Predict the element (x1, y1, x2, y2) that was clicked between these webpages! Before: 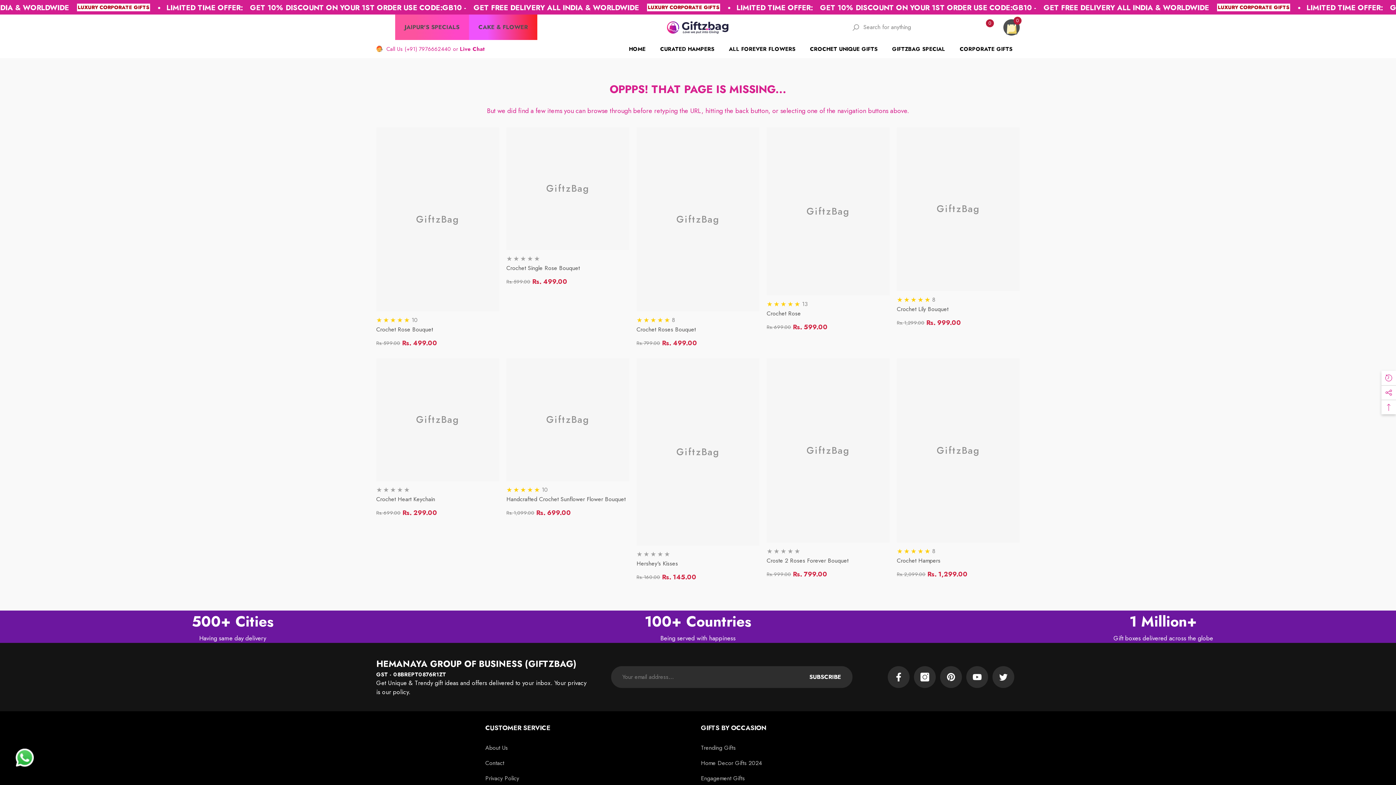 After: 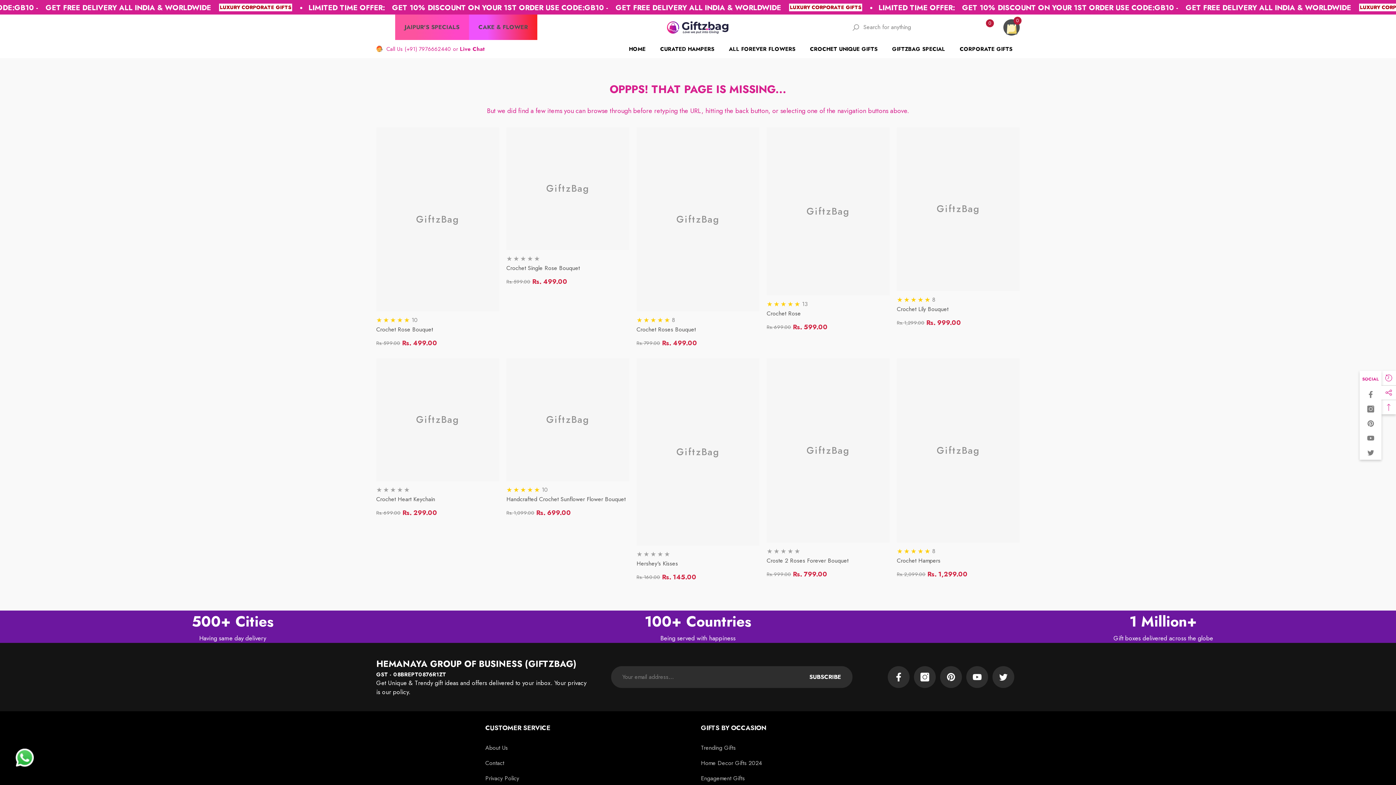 Action: bbox: (1381, 385, 1396, 400) label: Social Media Links